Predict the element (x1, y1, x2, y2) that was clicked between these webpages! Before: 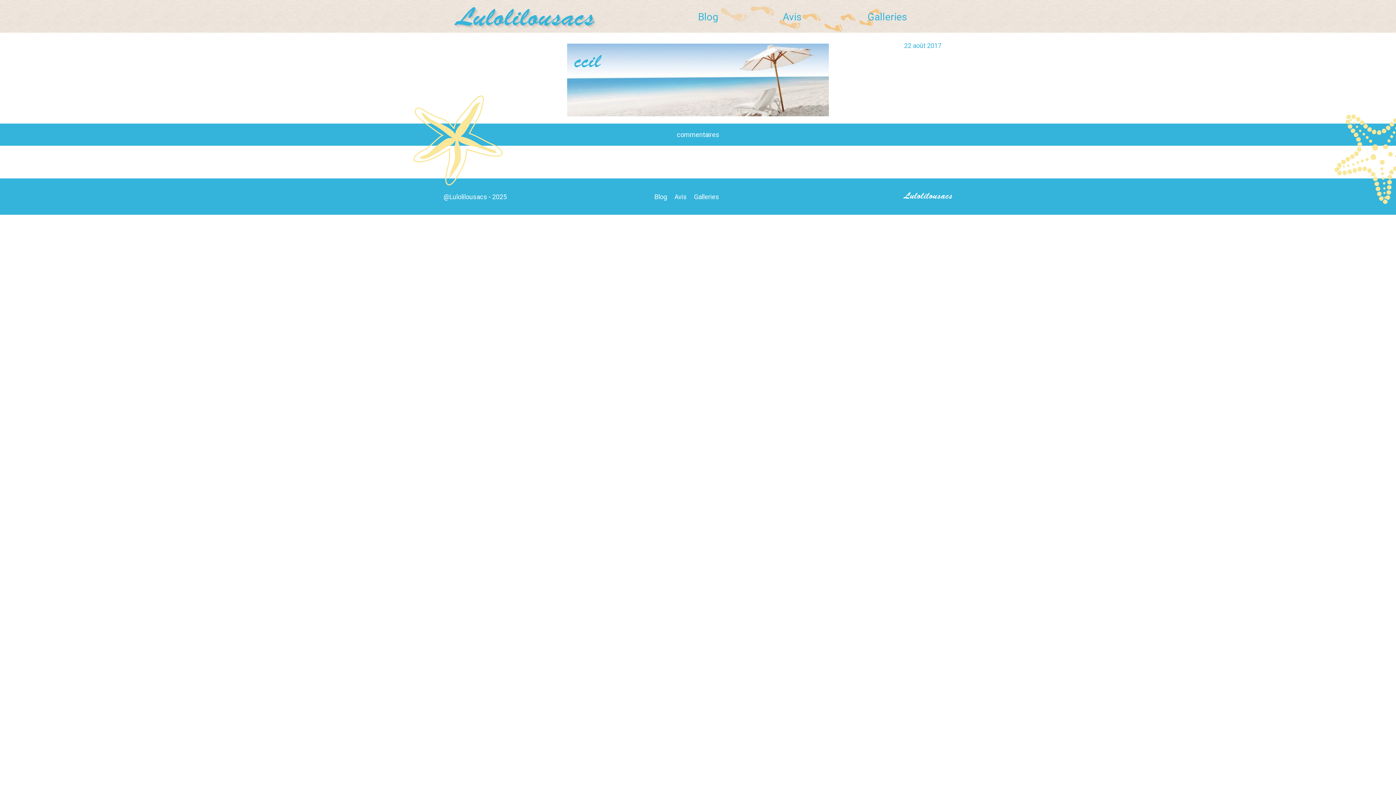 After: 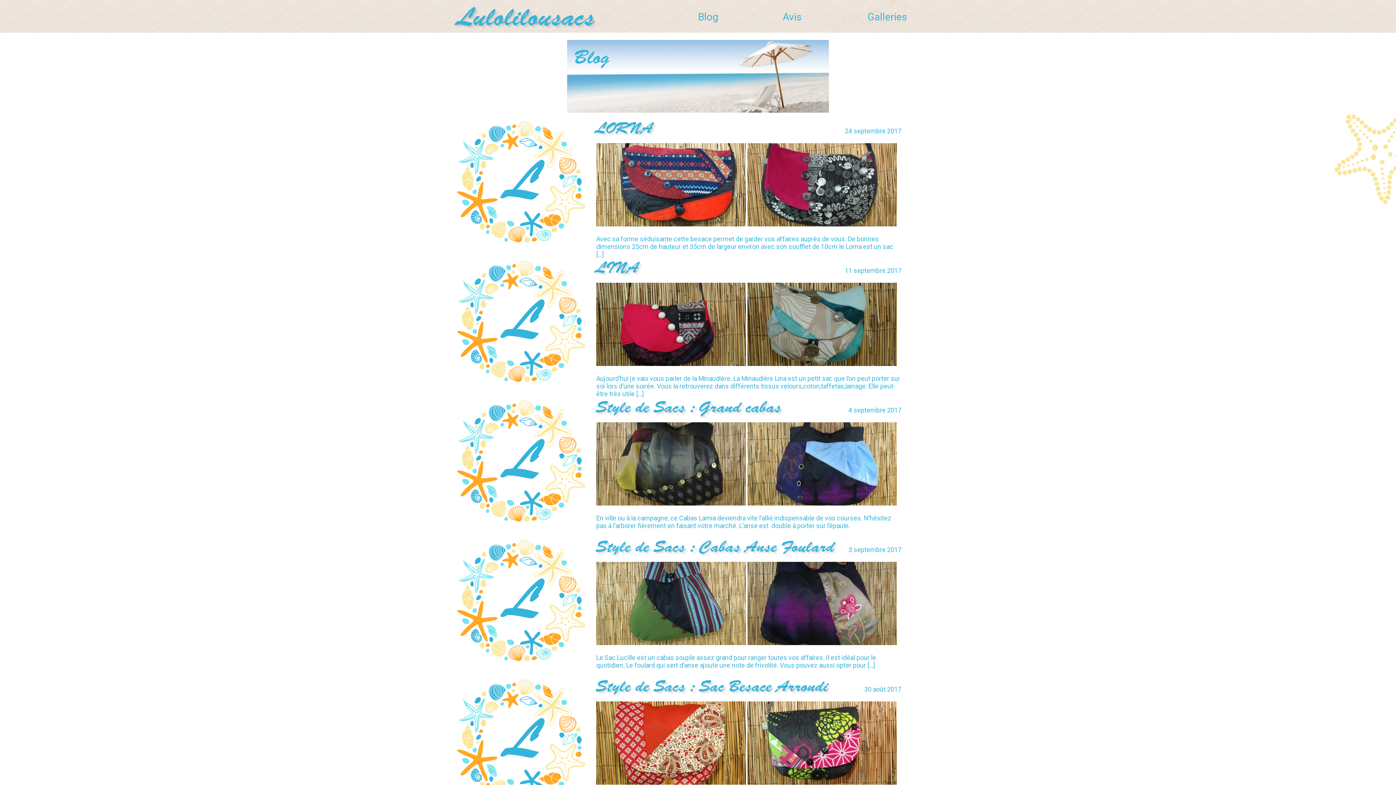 Action: bbox: (654, 193, 667, 200) label: Blog